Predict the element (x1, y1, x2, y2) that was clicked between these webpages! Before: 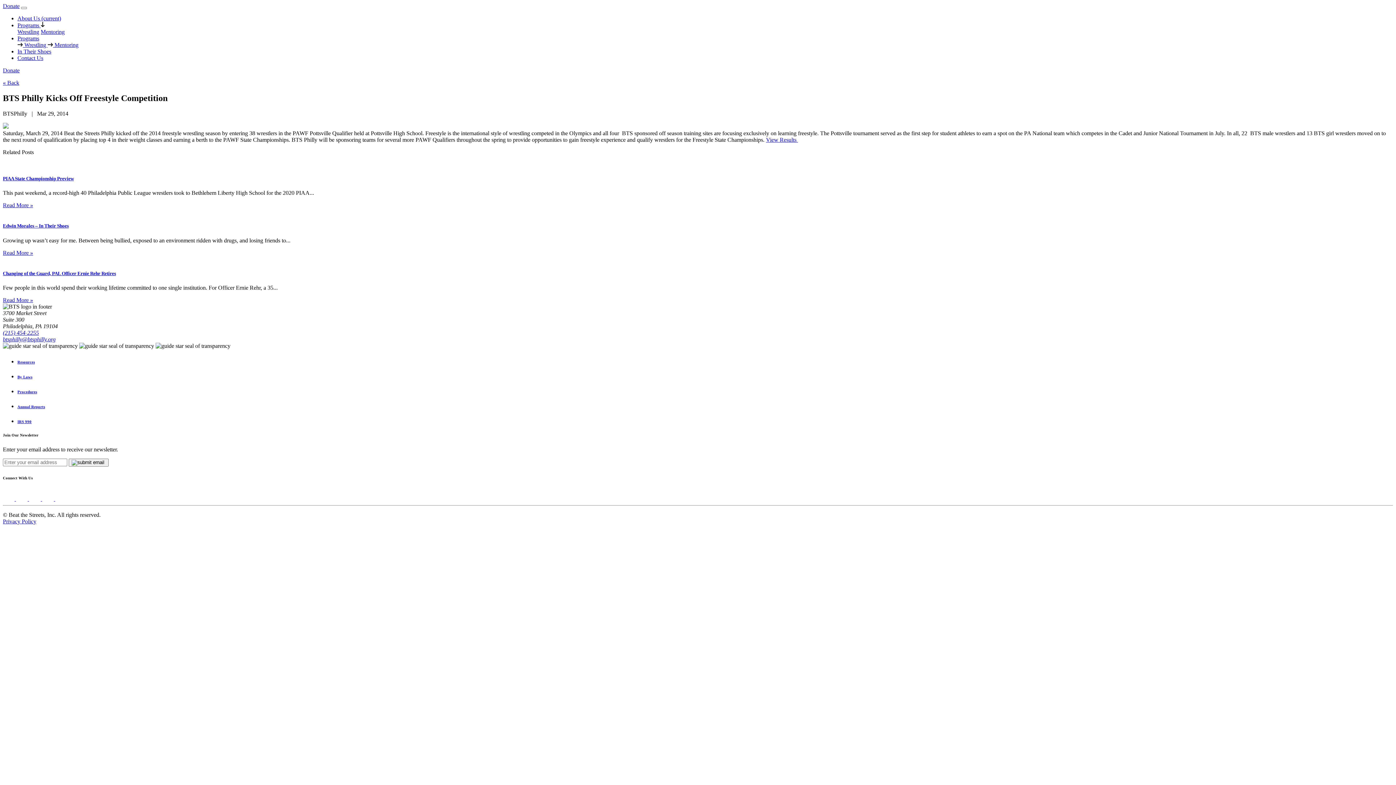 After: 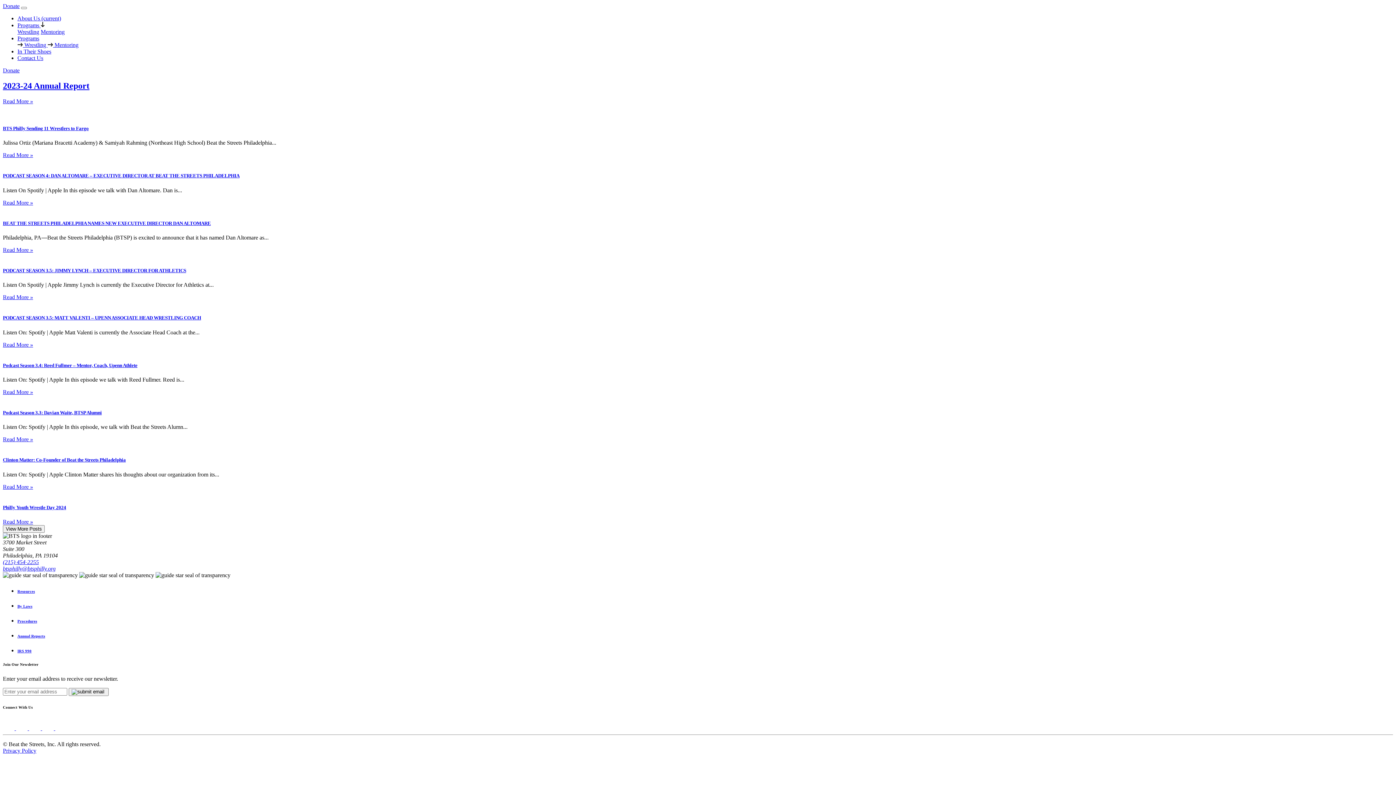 Action: bbox: (17, 48, 51, 54) label: In Their Shoes